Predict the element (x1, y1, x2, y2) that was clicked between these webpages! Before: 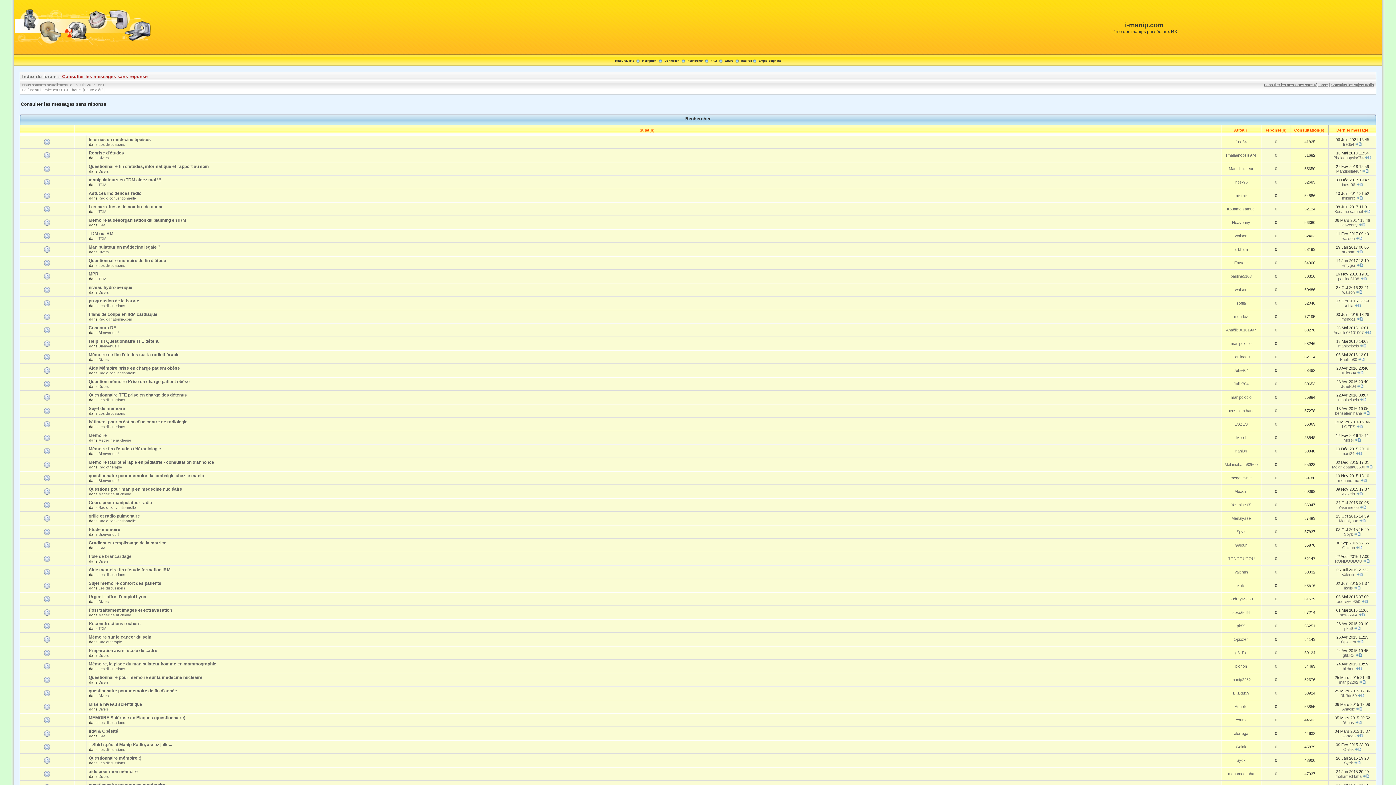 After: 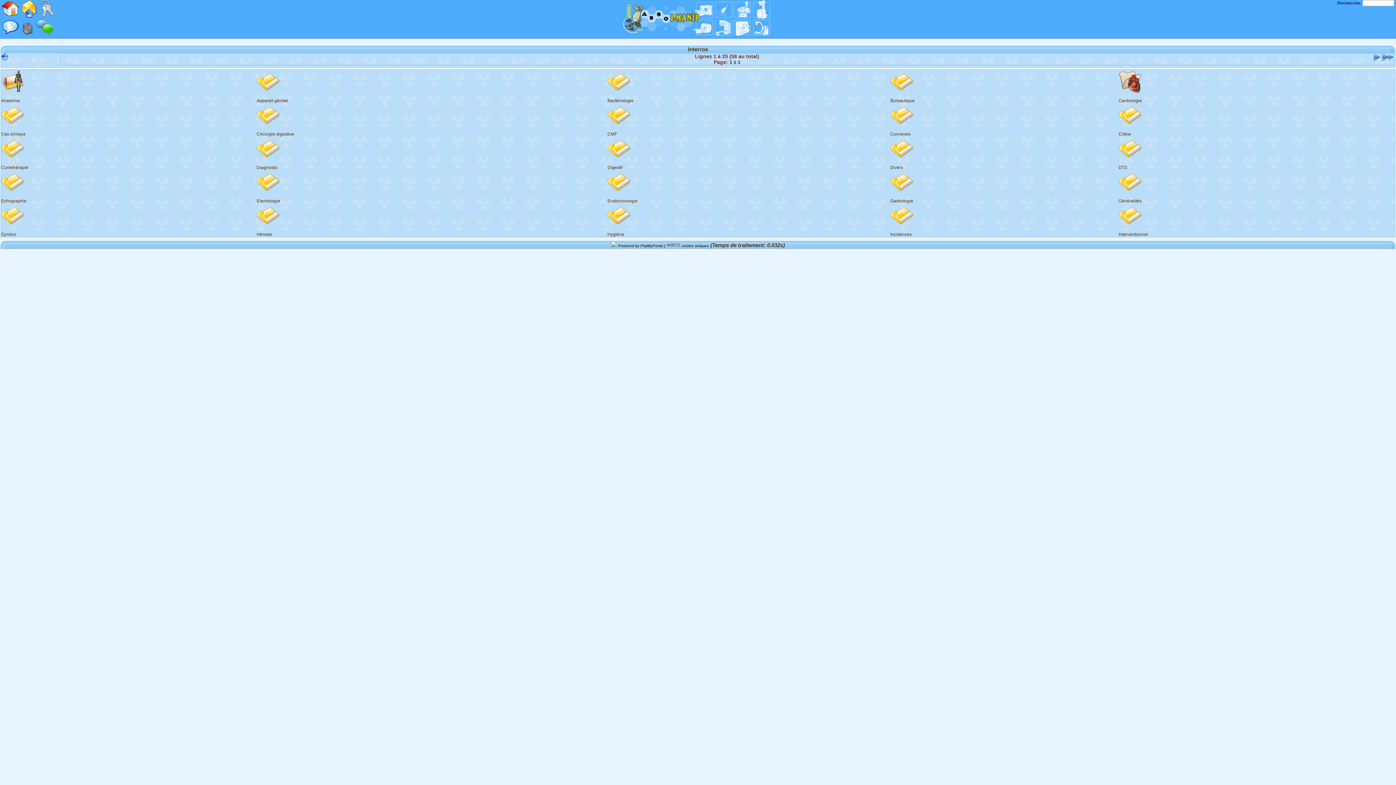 Action: label: Interros bbox: (741, 59, 752, 62)